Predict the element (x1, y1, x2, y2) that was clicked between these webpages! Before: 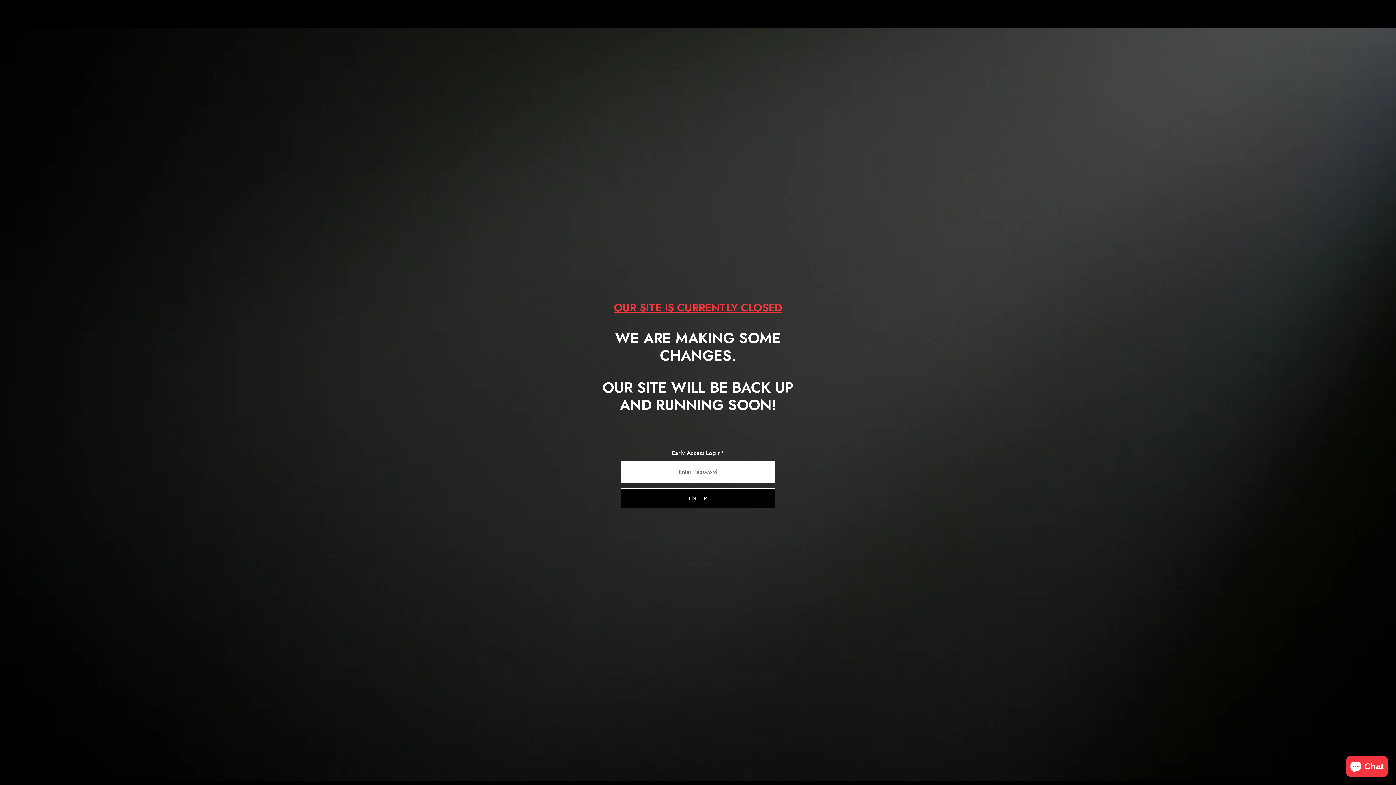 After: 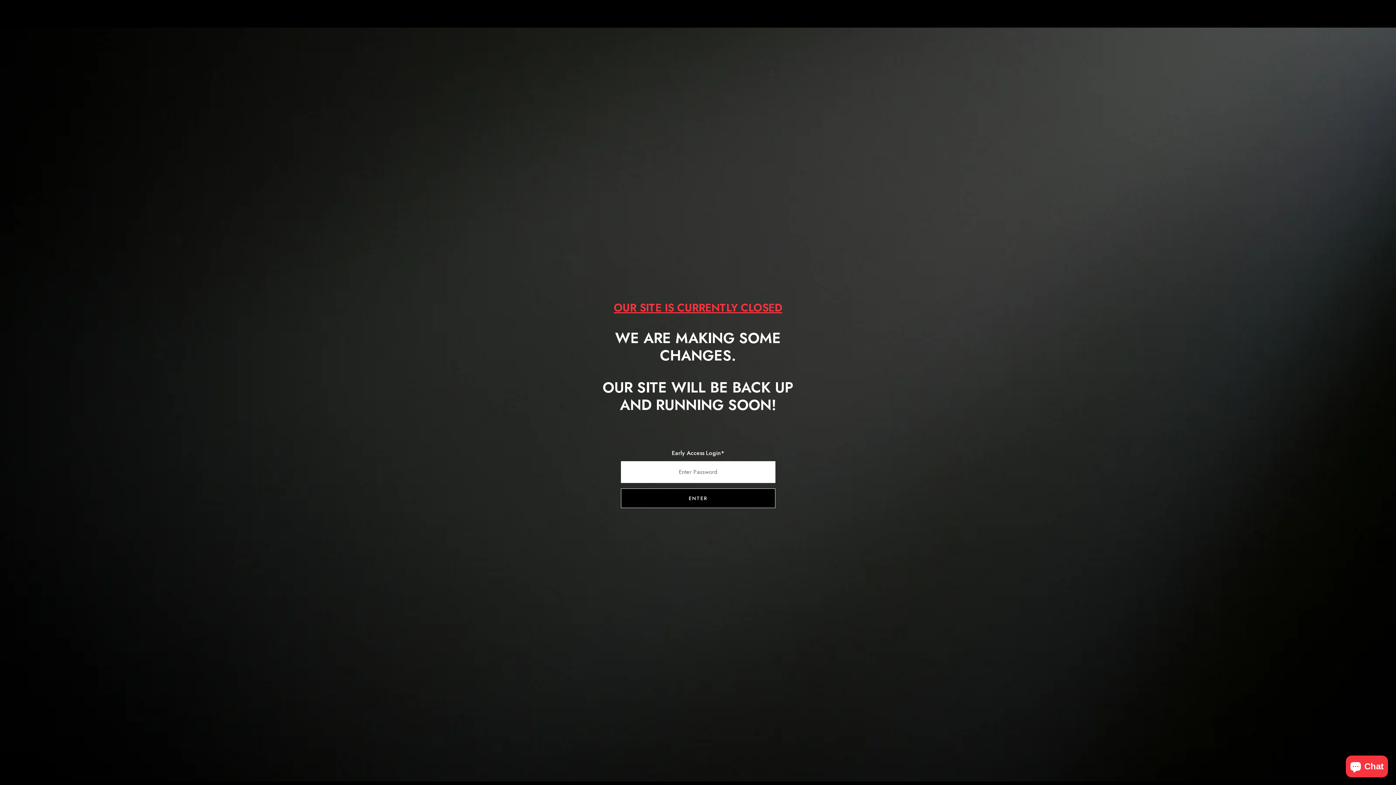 Action: label: Physiq x Nasty bbox: (650, 7, 746, 21)